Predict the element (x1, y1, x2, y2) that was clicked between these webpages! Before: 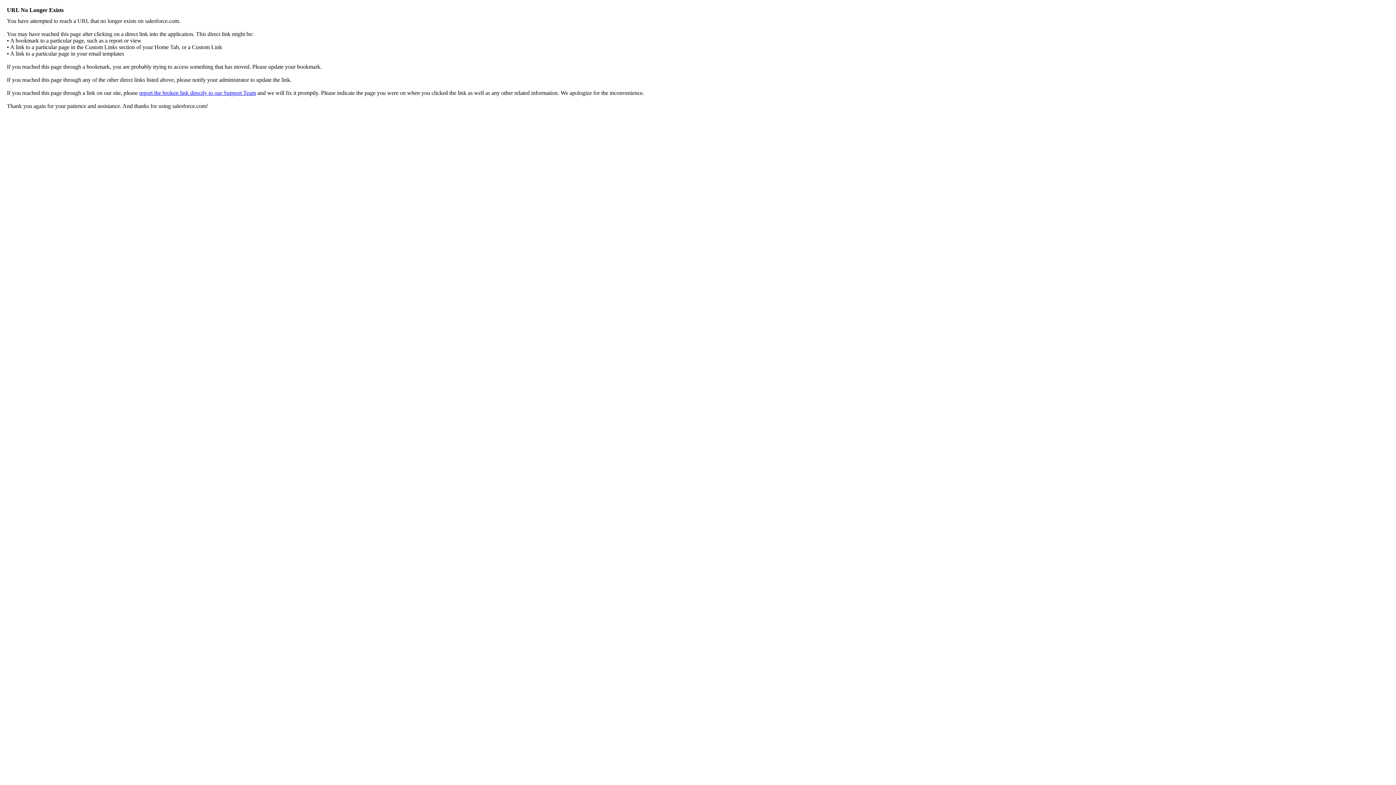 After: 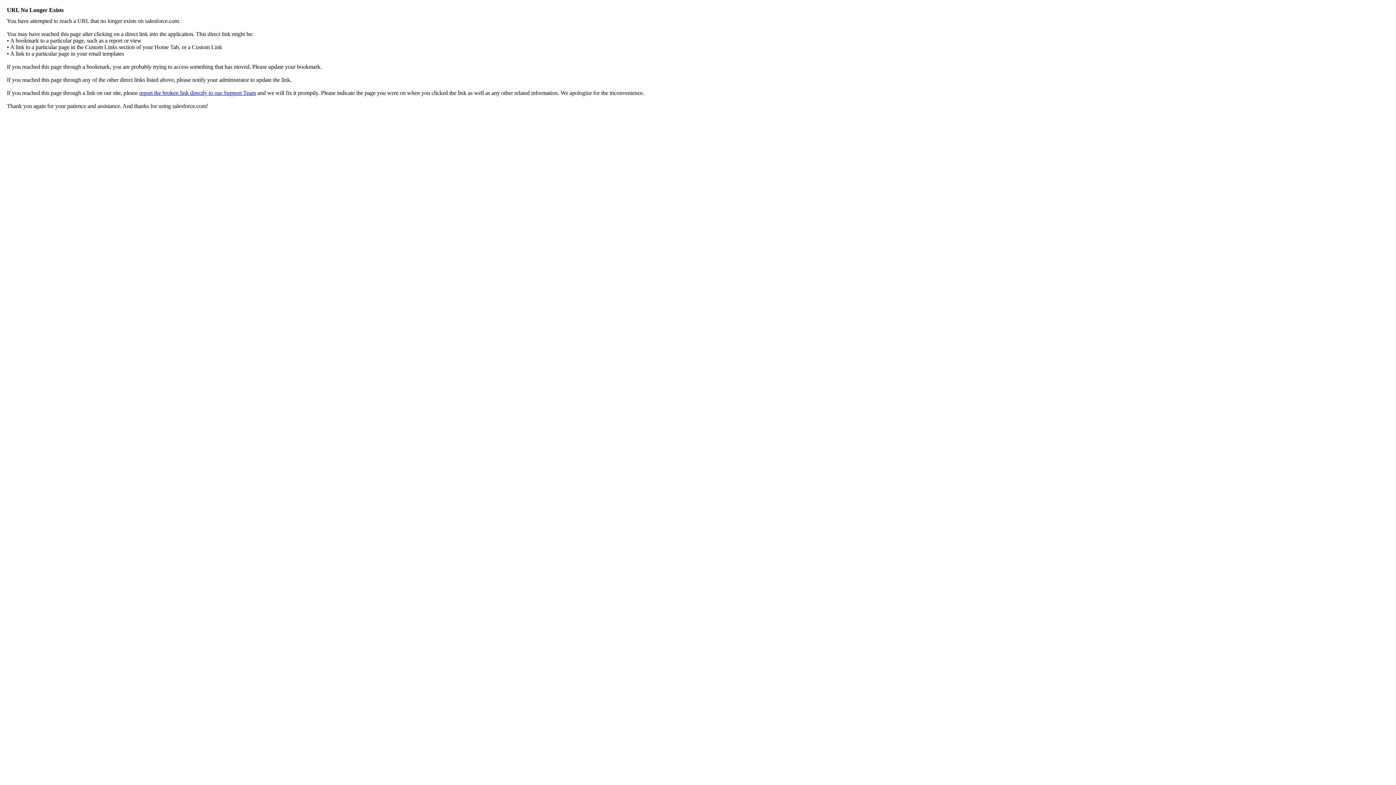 Action: bbox: (139, 89, 256, 96) label: report the broken link directly to our Support Team